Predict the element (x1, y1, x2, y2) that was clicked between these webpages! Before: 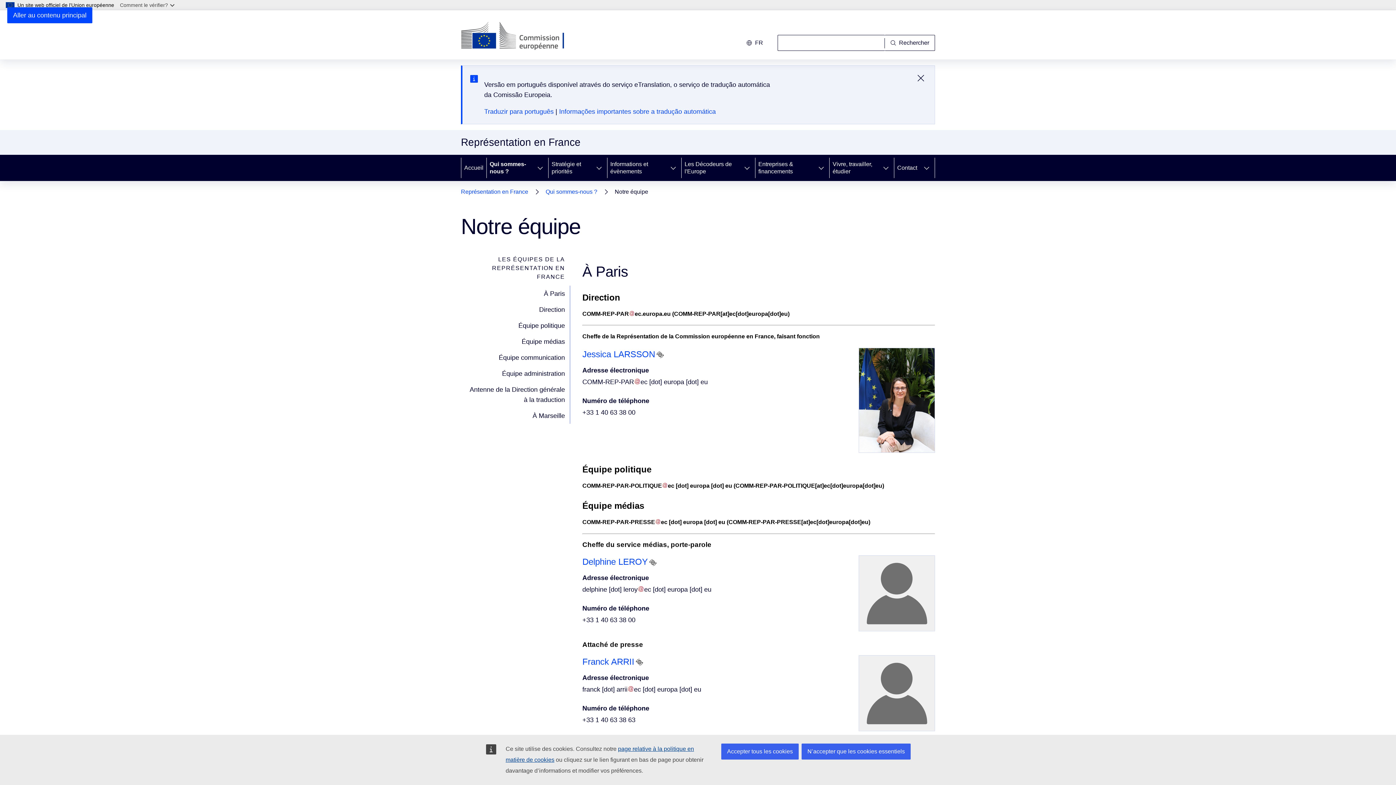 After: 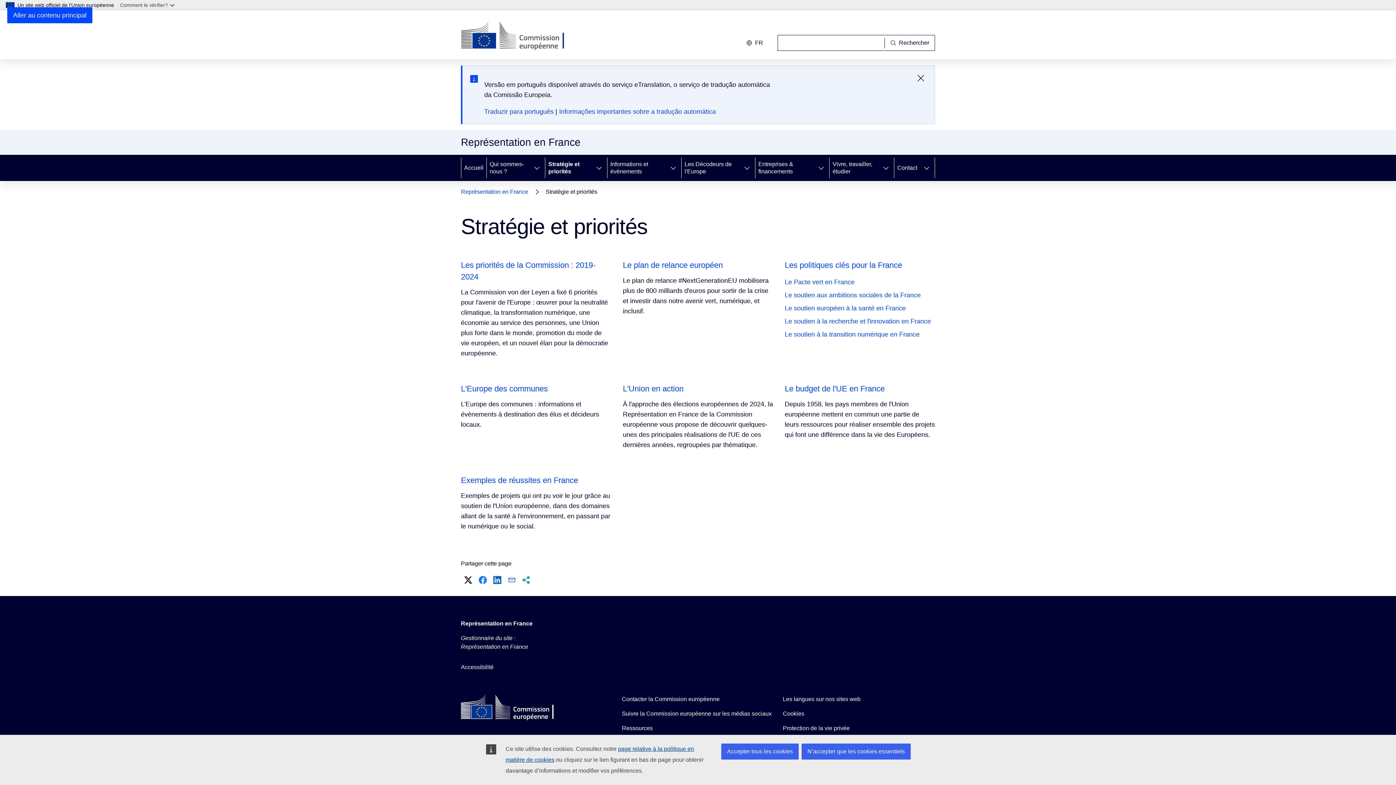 Action: label: Stratégie et priorités bbox: (548, 154, 591, 181)